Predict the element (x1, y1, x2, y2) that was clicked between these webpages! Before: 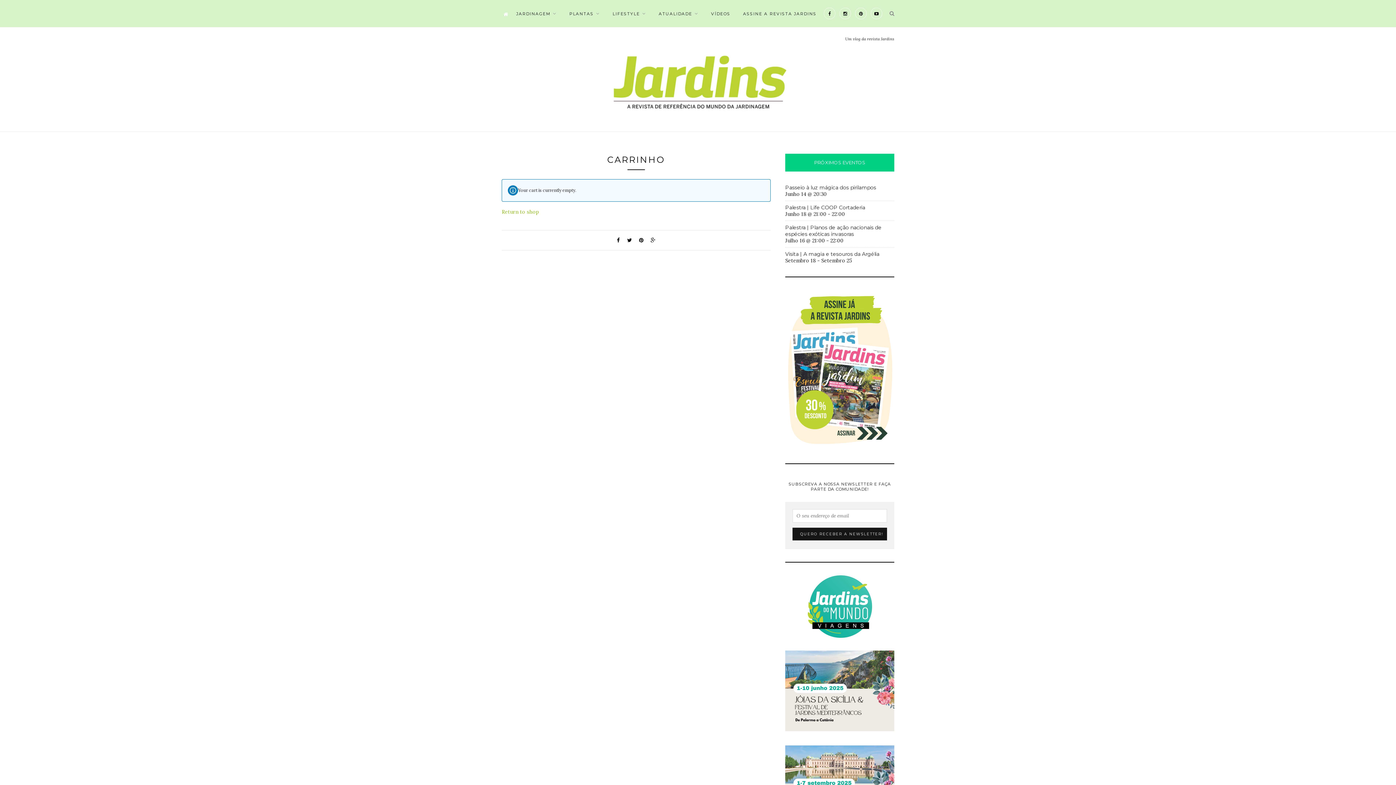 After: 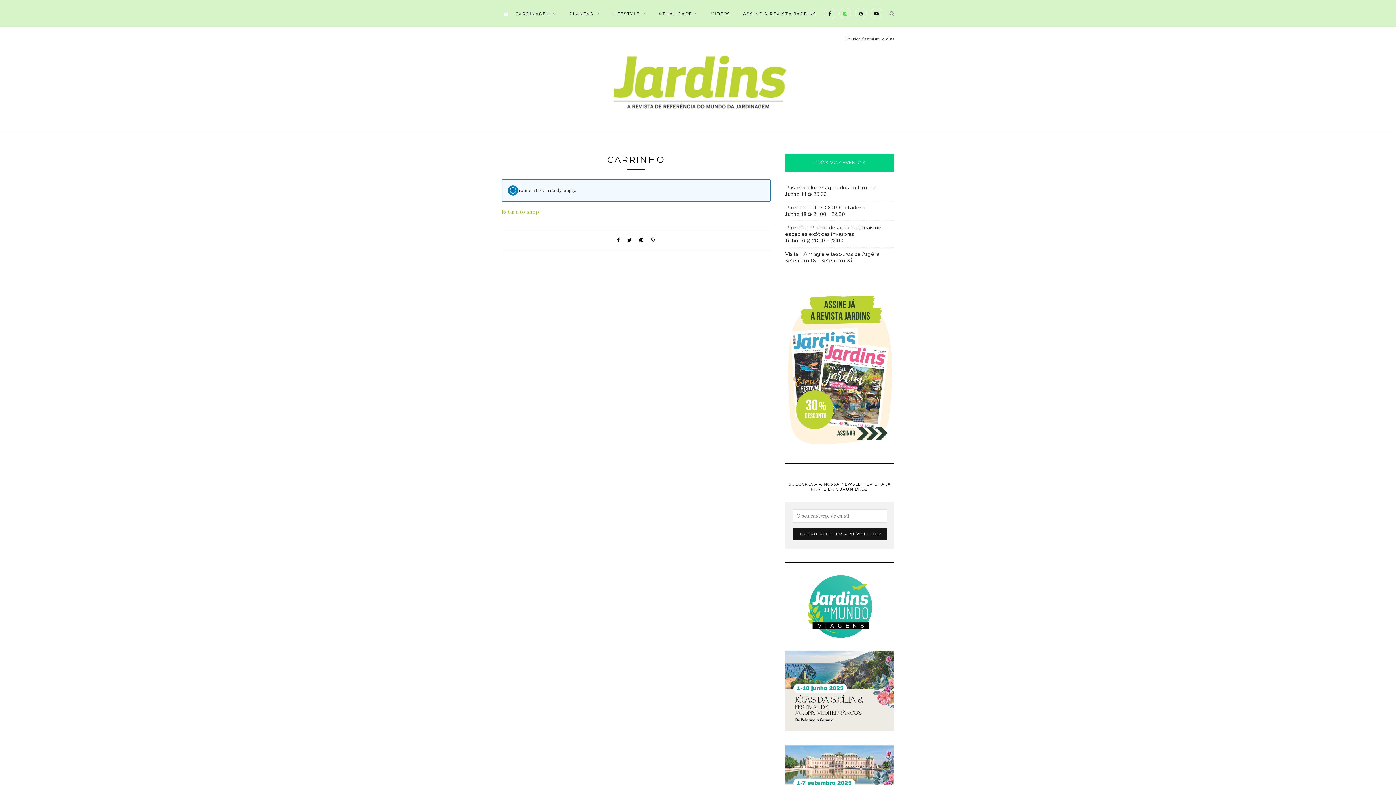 Action: bbox: (839, 7, 851, 19)